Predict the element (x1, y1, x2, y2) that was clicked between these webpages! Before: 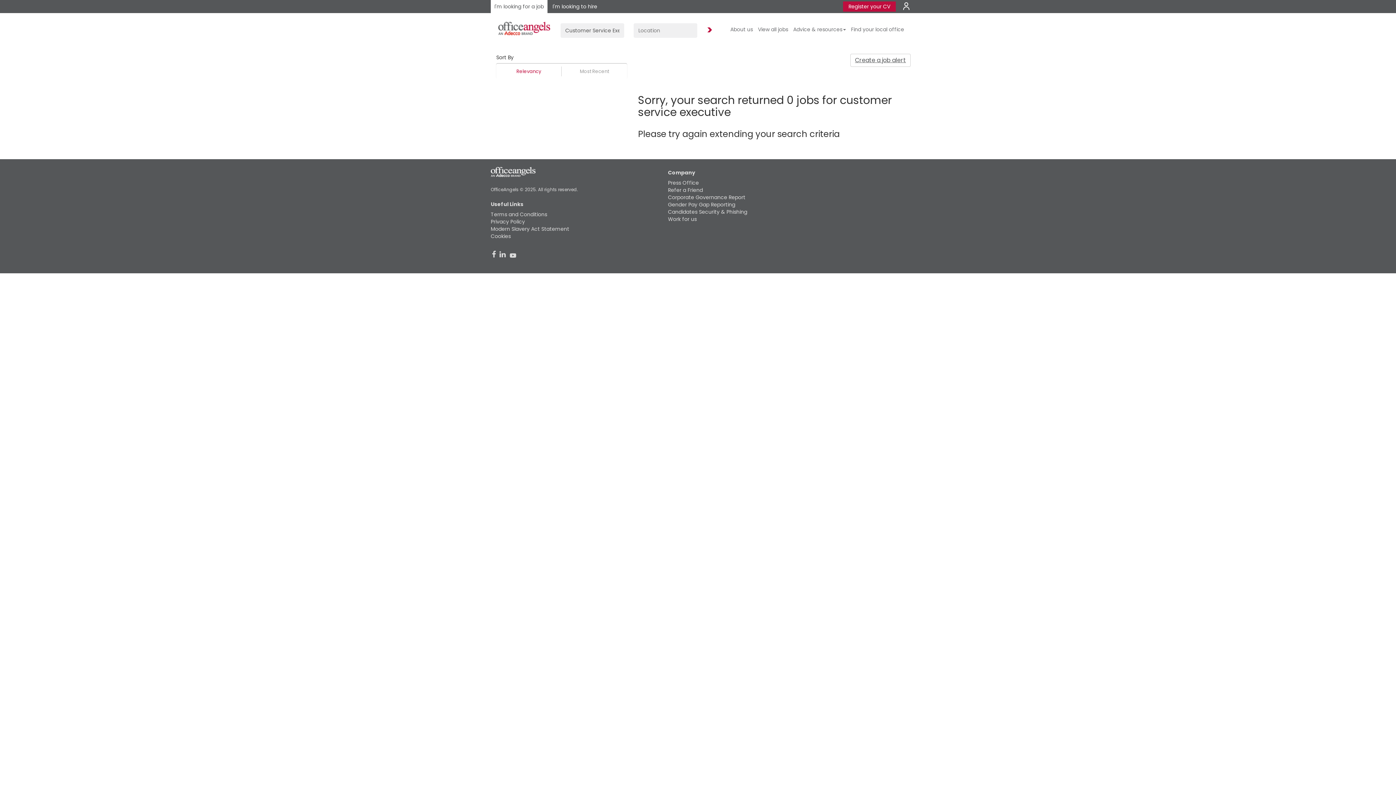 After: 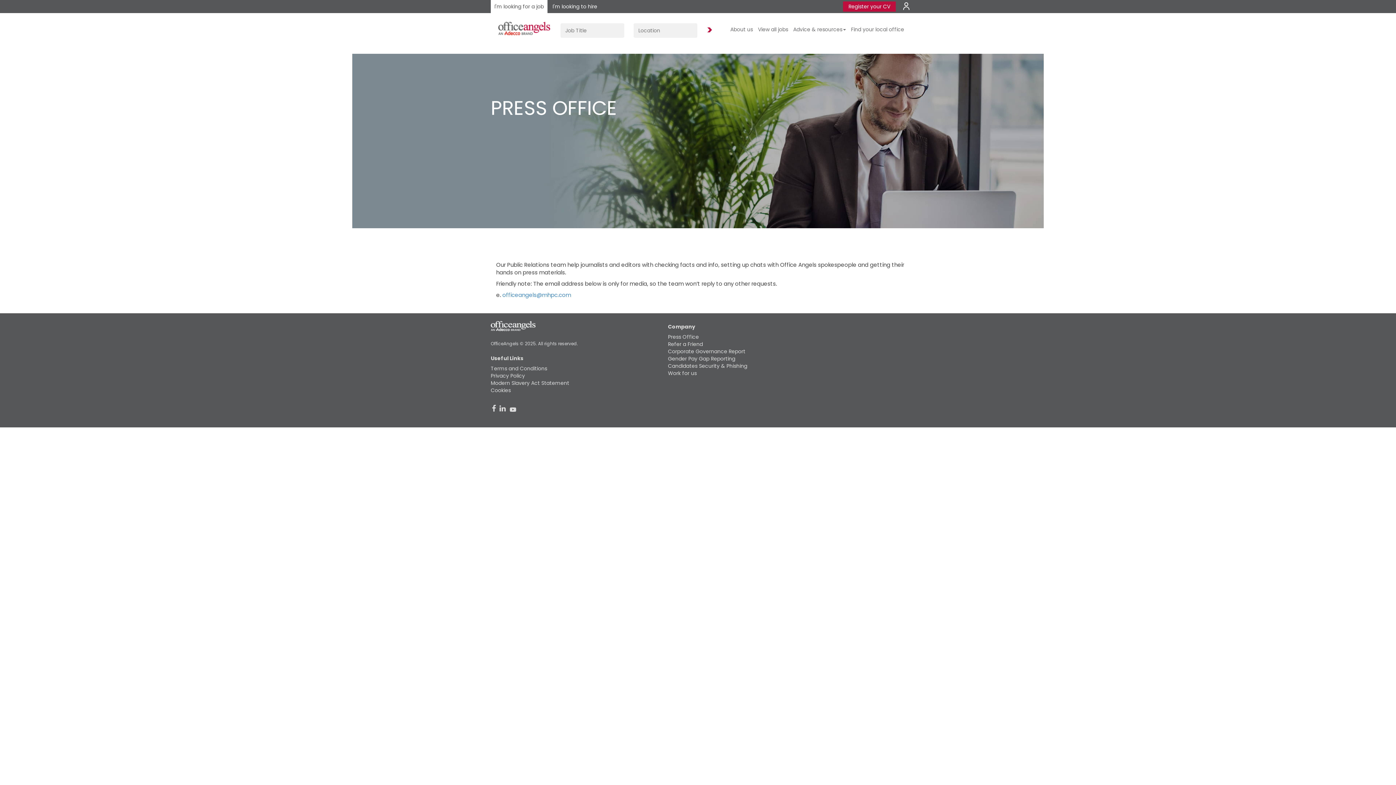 Action: label: Press Office bbox: (668, 179, 699, 186)